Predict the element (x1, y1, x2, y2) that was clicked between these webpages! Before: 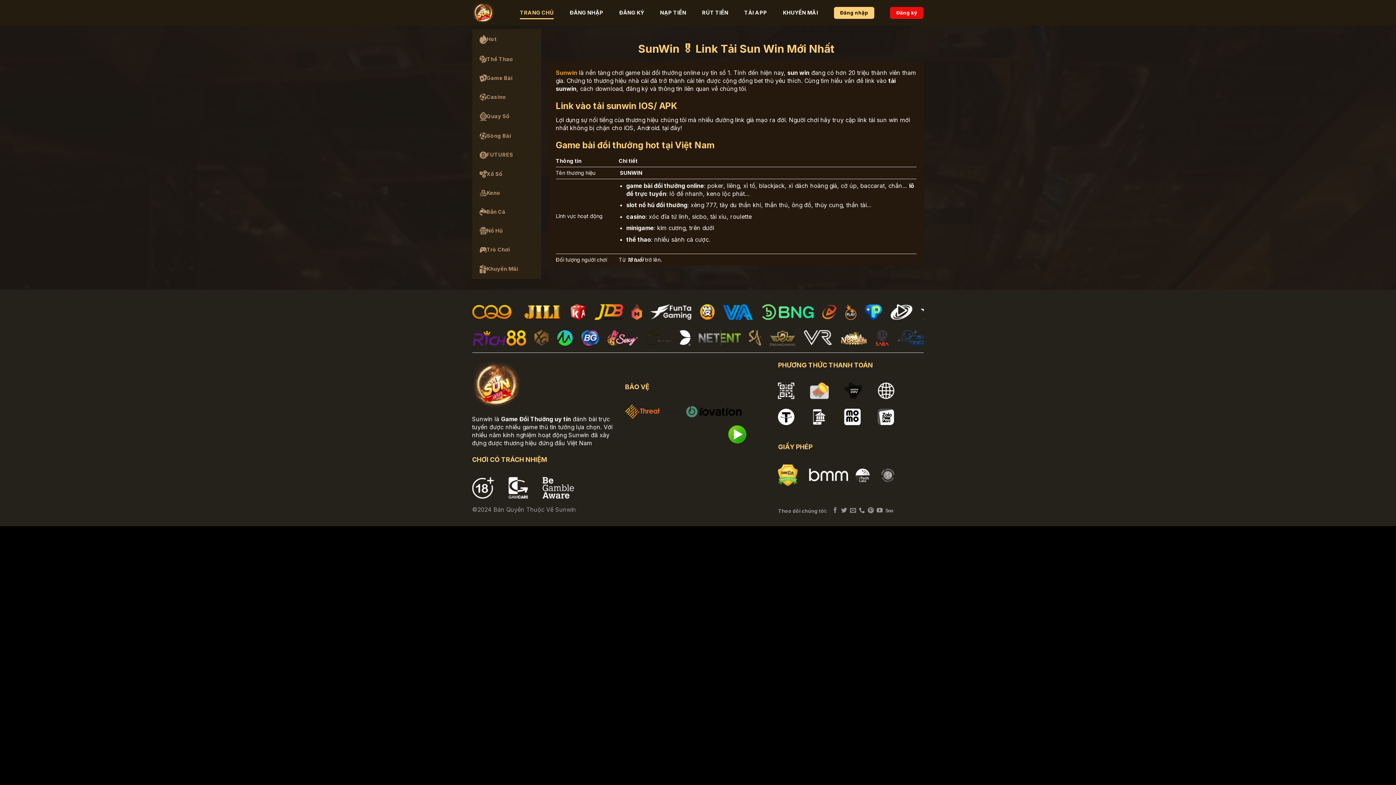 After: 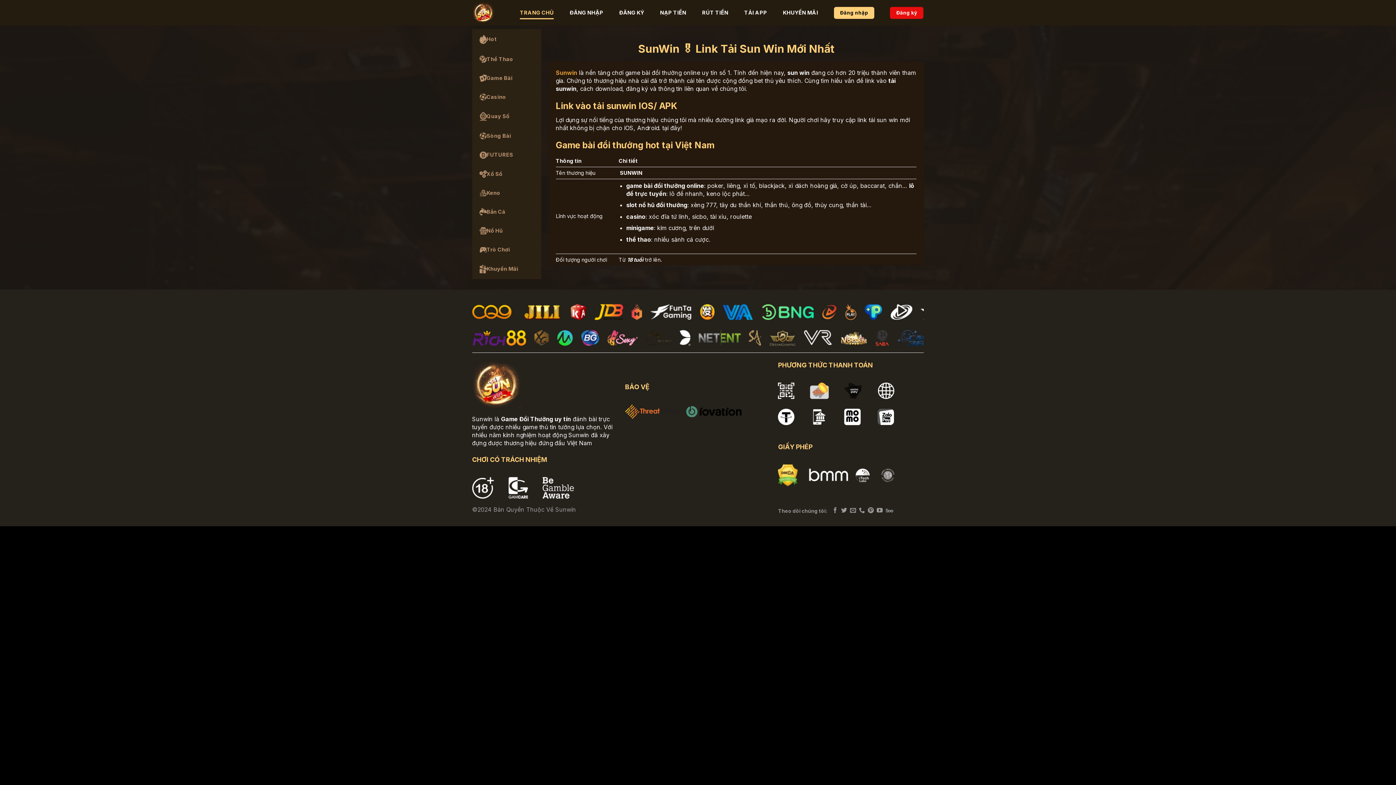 Action: bbox: (520, 6, 554, 19) label: TRANG CHỦ